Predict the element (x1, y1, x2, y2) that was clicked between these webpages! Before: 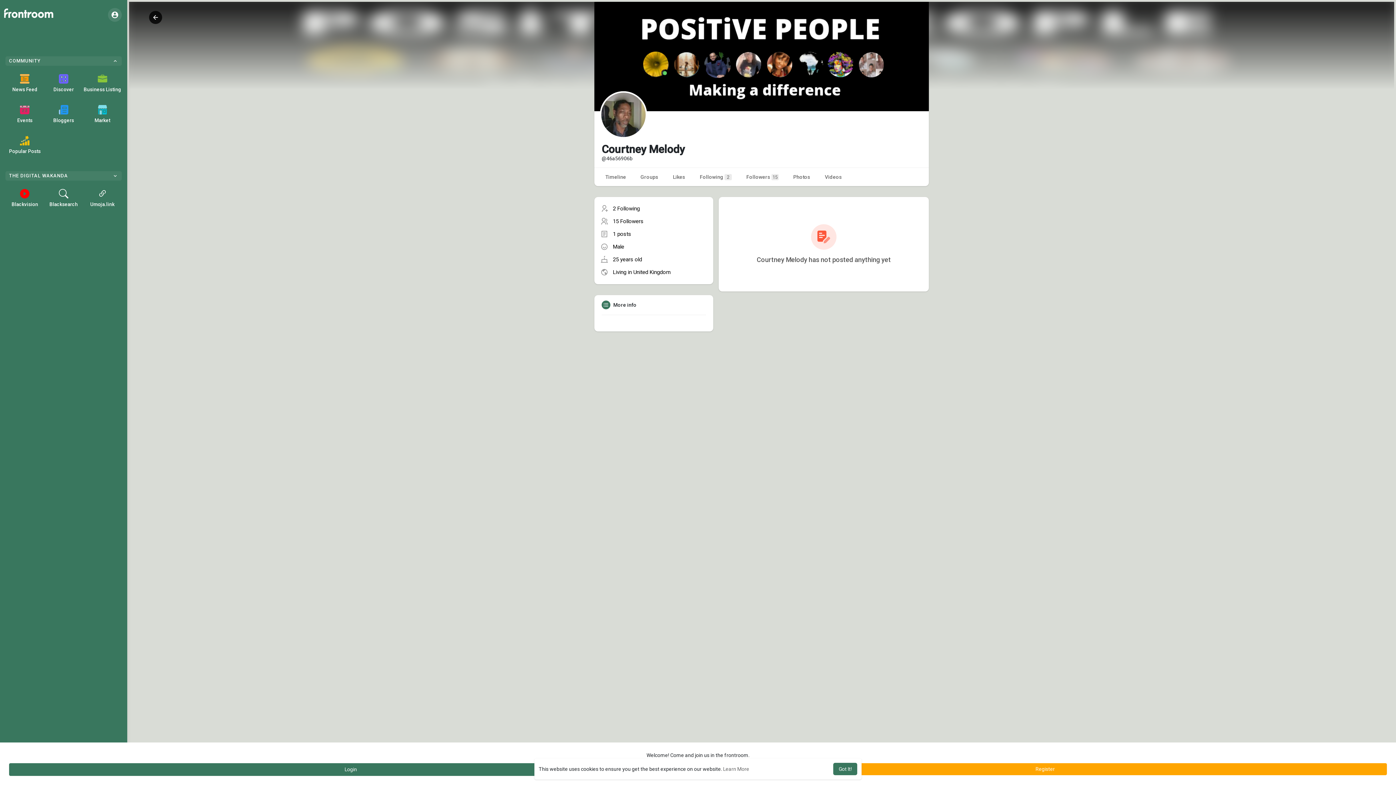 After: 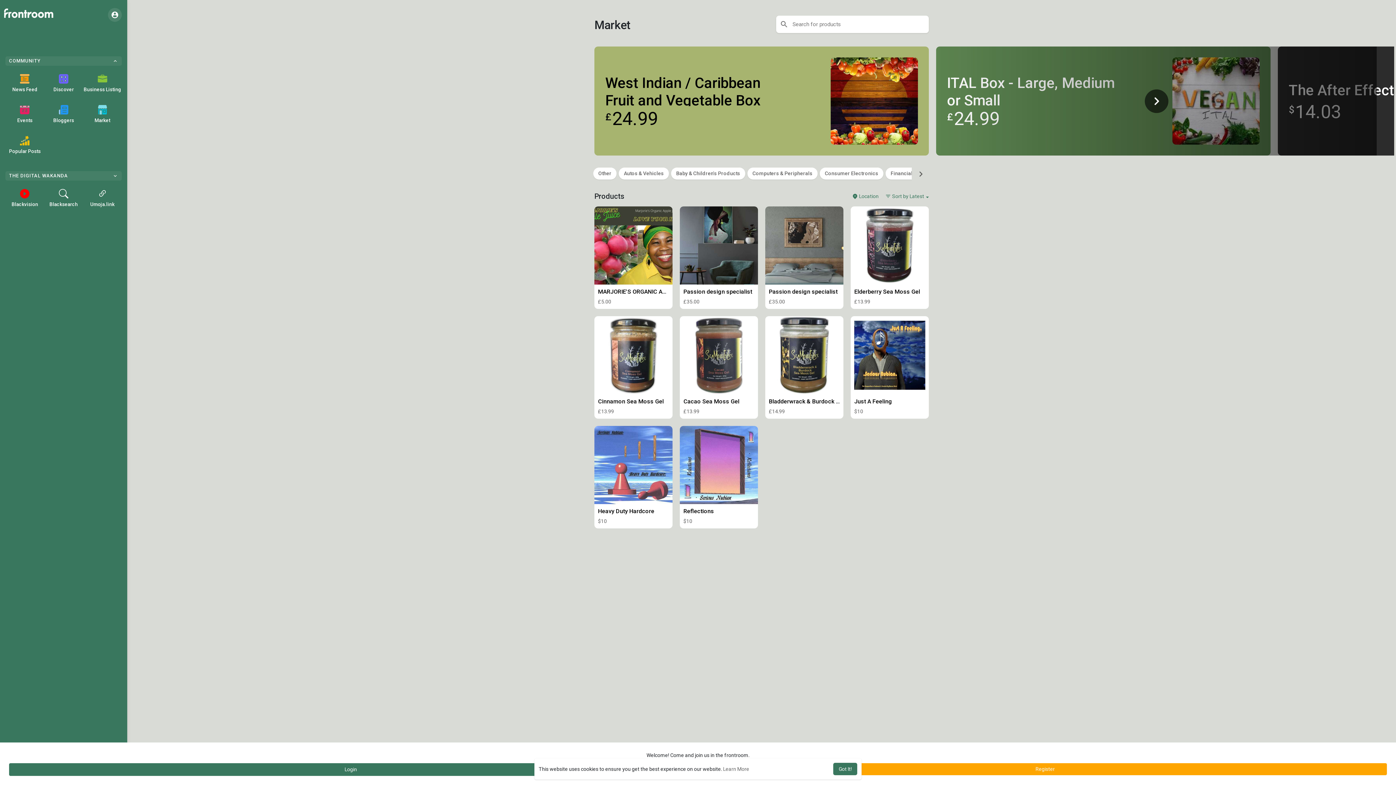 Action: label: Market bbox: (83, 98, 121, 129)